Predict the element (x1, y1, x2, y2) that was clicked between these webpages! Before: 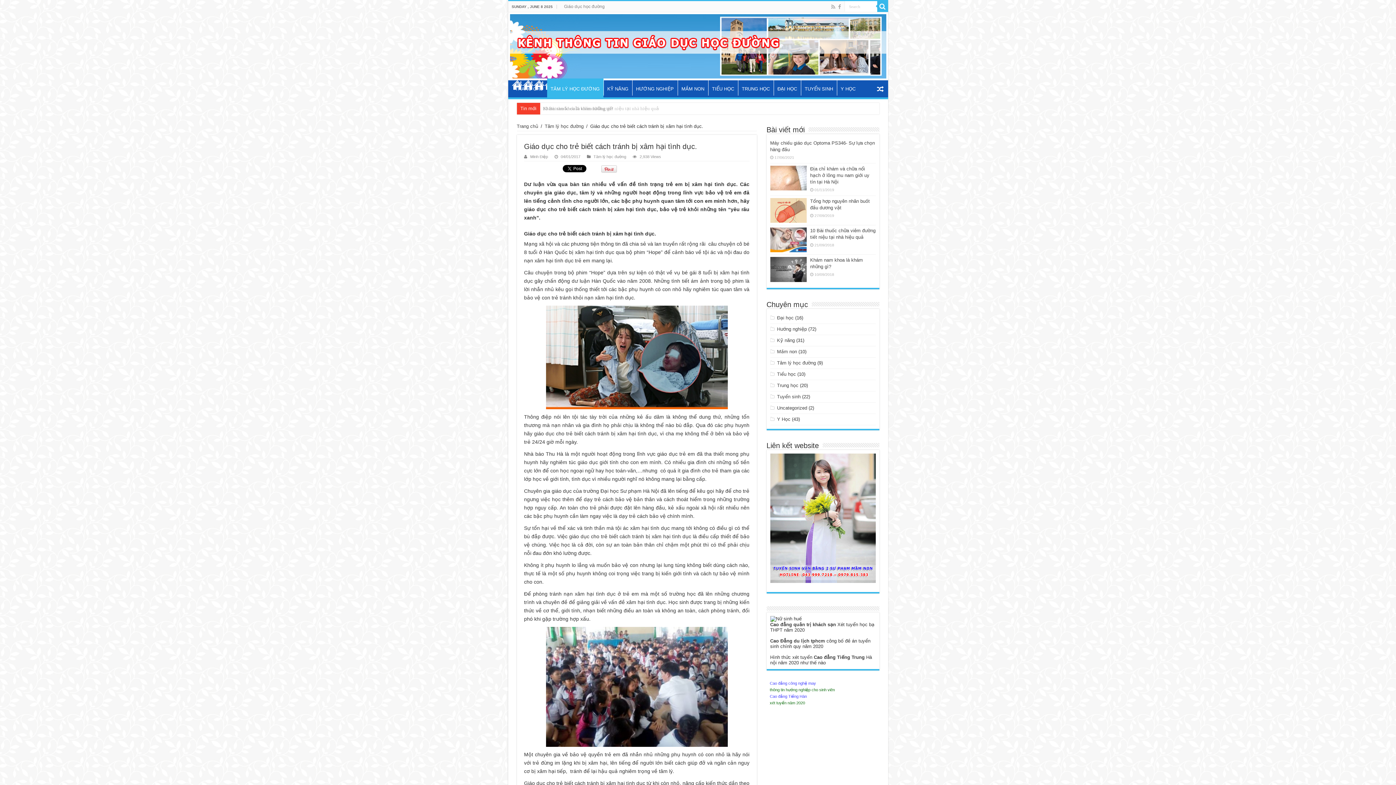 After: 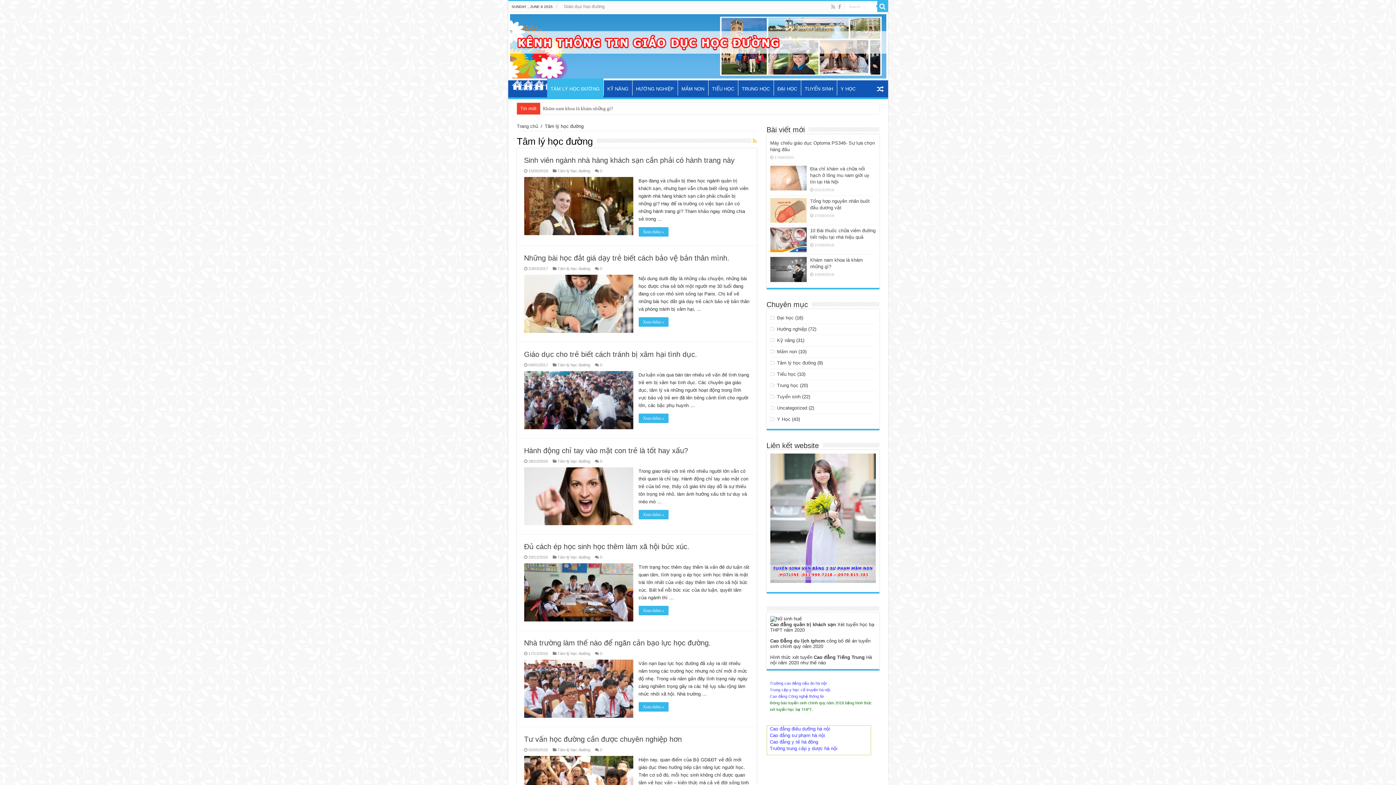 Action: bbox: (547, 78, 603, 97) label: TÂM LÝ HỌC ĐƯỜNG